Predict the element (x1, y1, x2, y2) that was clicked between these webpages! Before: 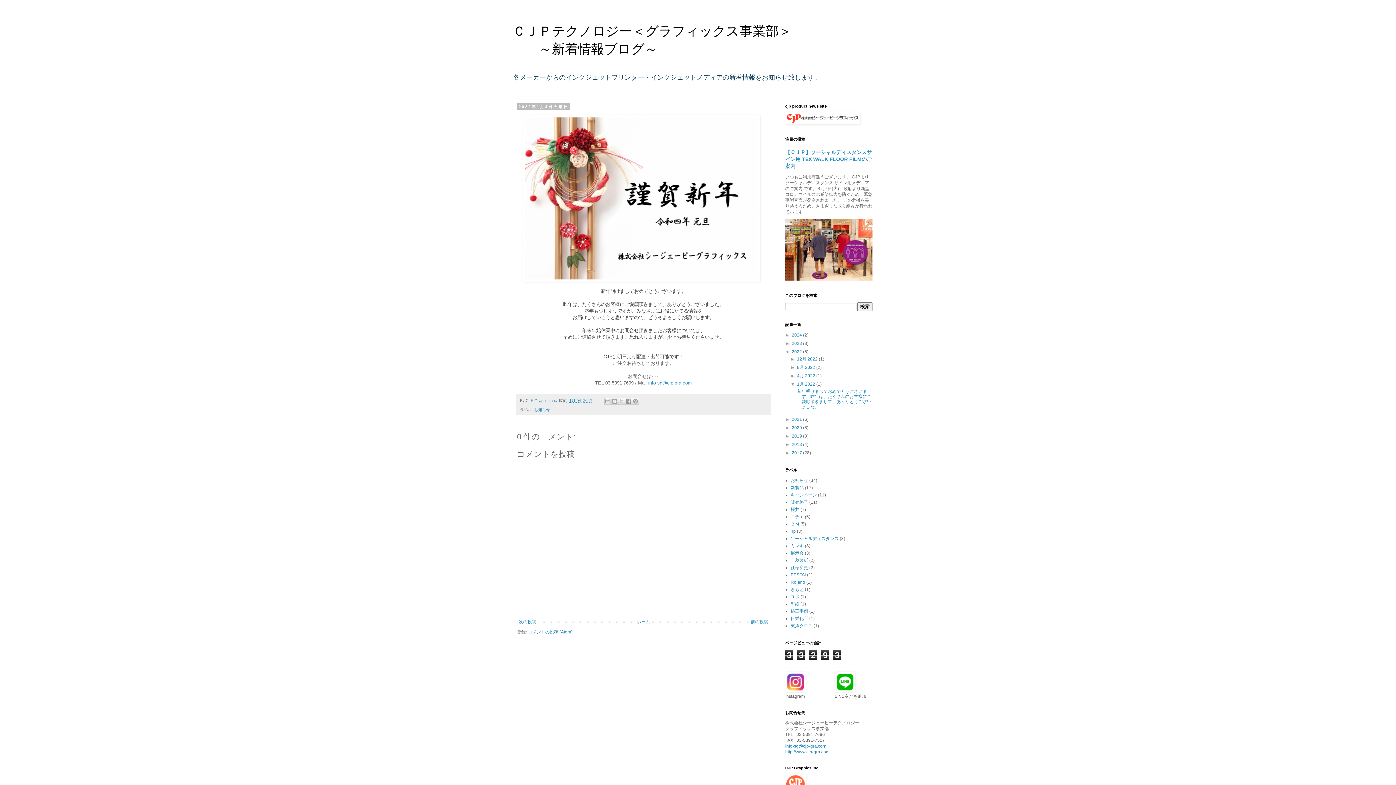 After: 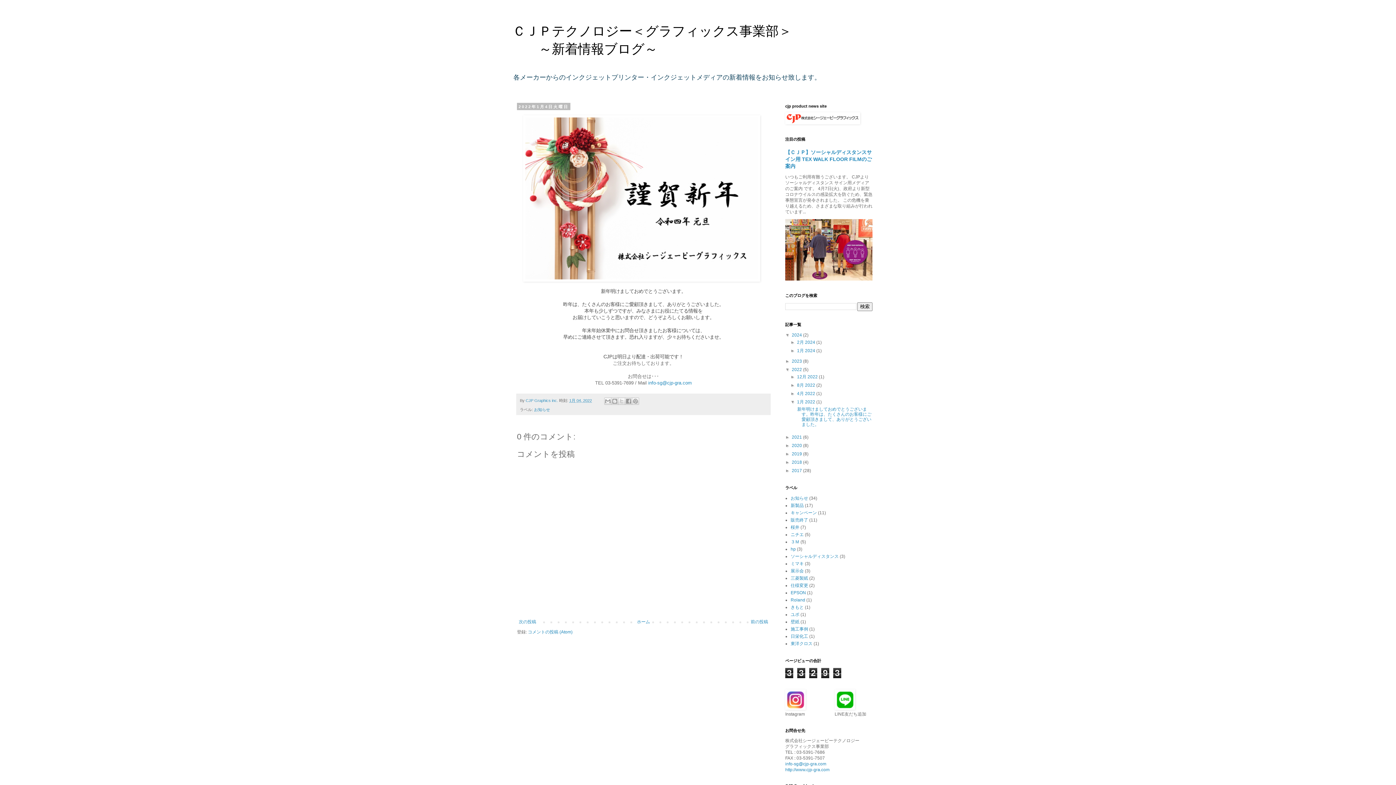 Action: label: ►   bbox: (785, 332, 792, 337)